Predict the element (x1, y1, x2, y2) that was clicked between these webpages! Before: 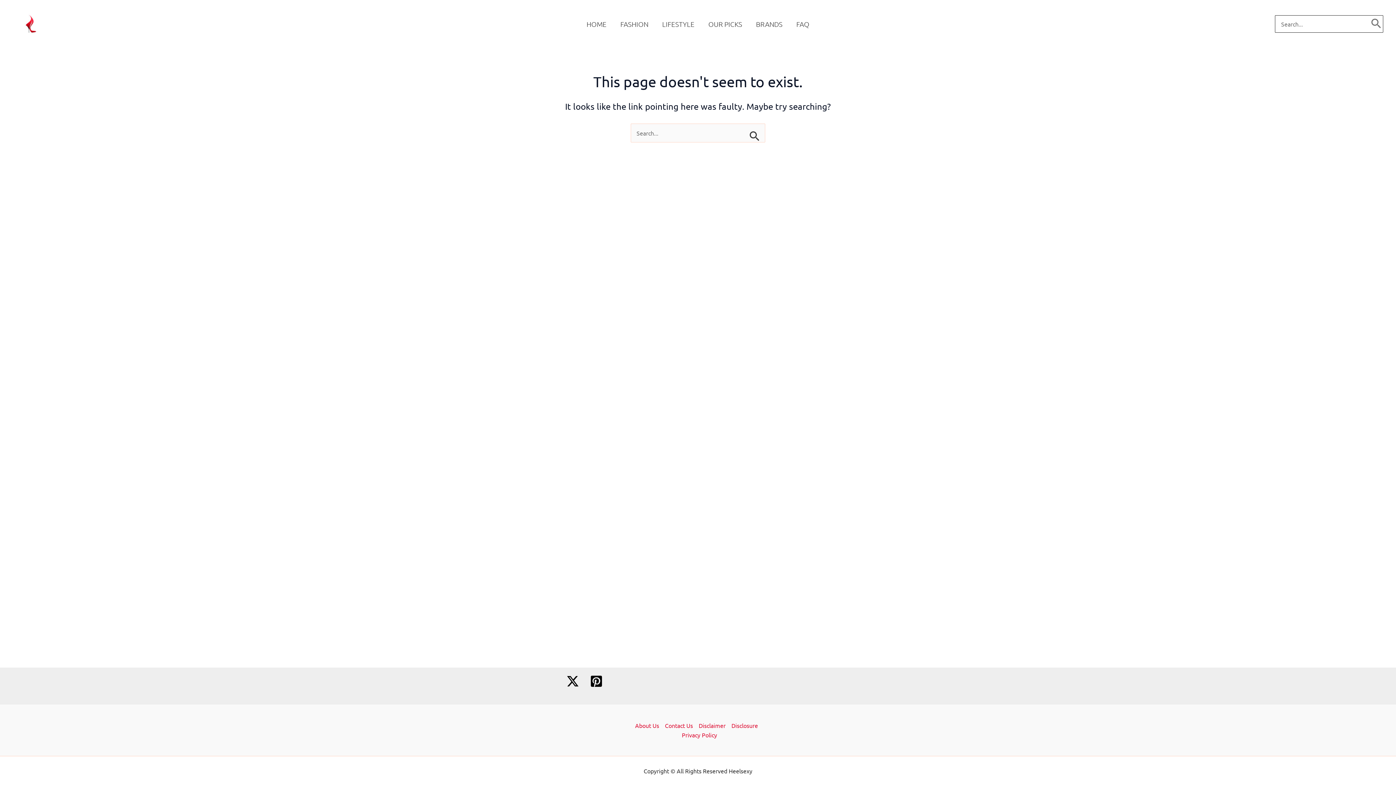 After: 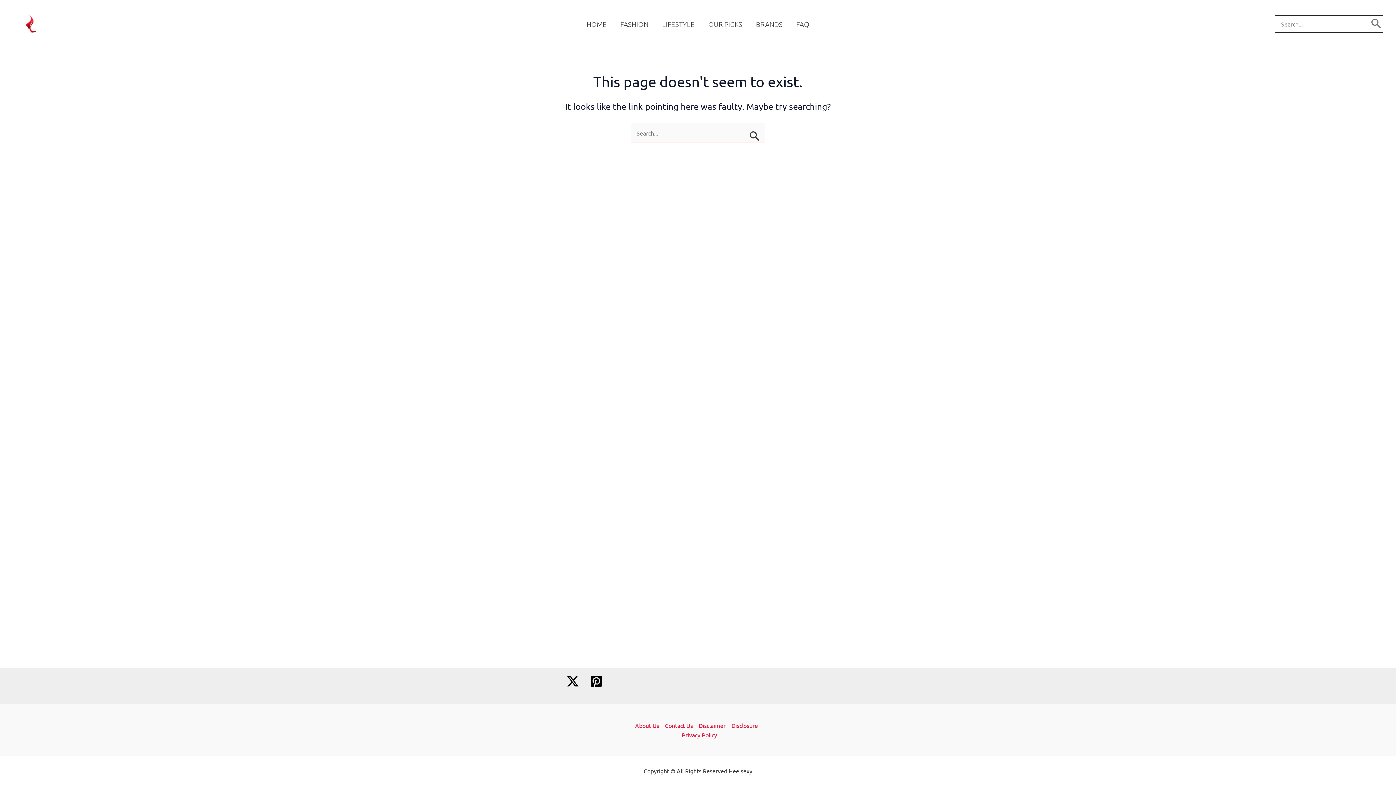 Action: label: Pinterest bbox: (590, 675, 602, 688)